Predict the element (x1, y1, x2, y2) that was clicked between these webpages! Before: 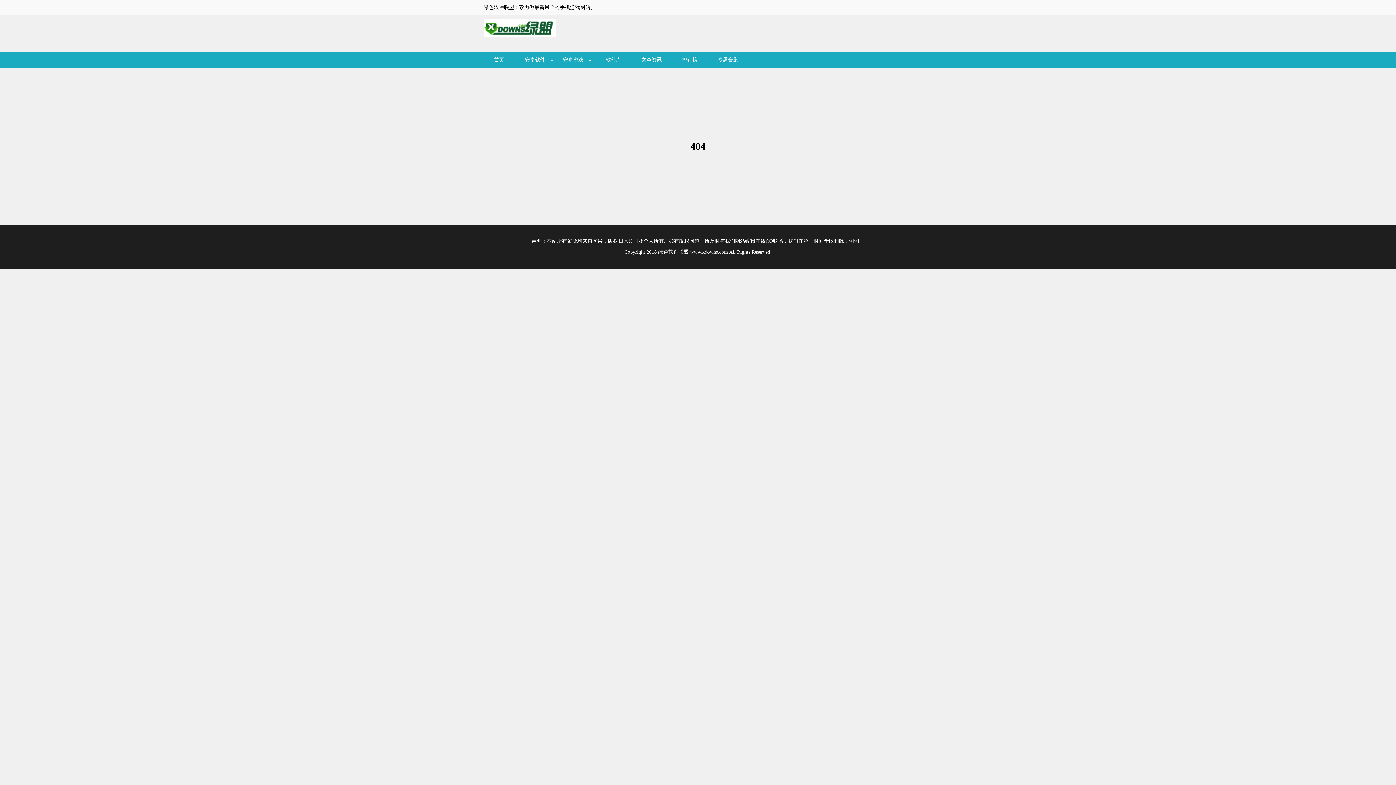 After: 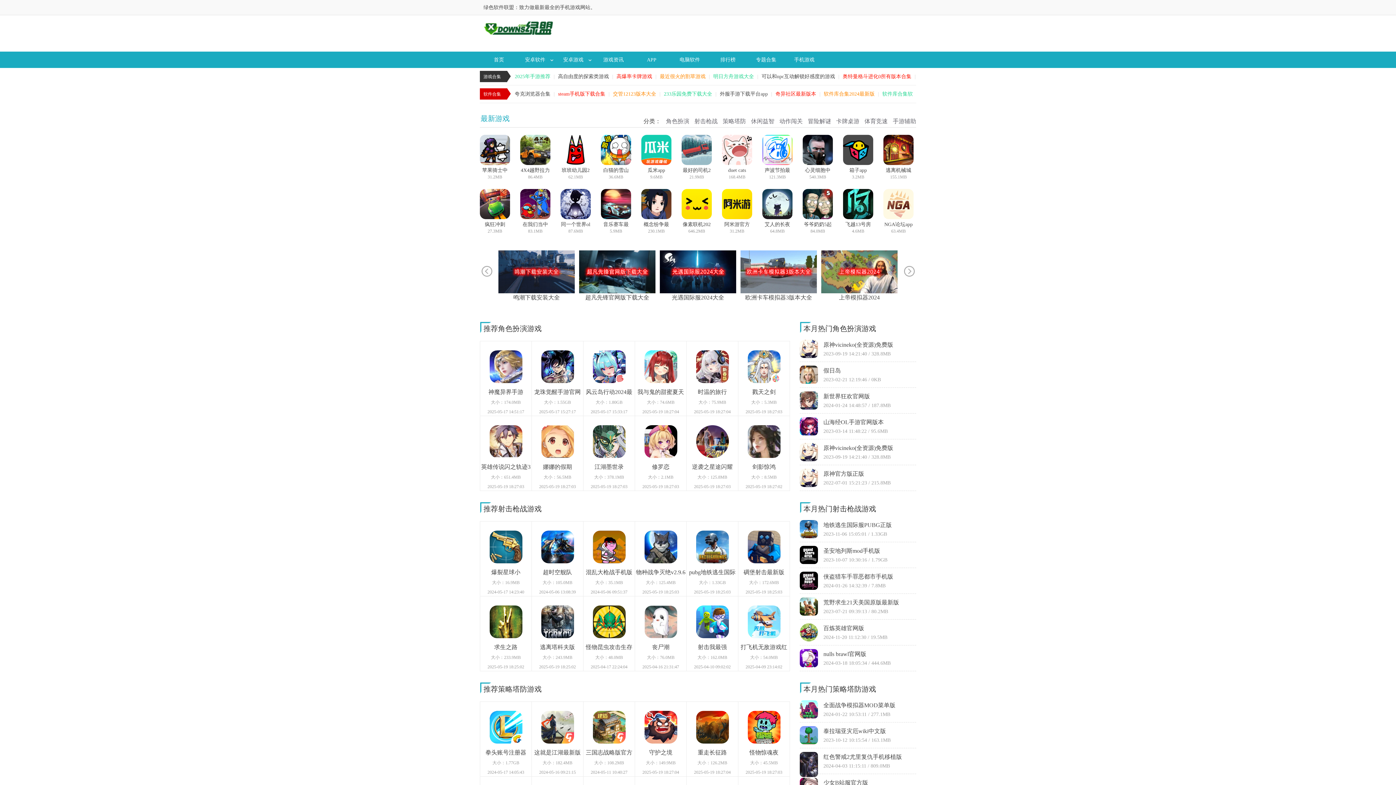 Action: label: 安卓游戏 bbox: (563, 57, 583, 62)